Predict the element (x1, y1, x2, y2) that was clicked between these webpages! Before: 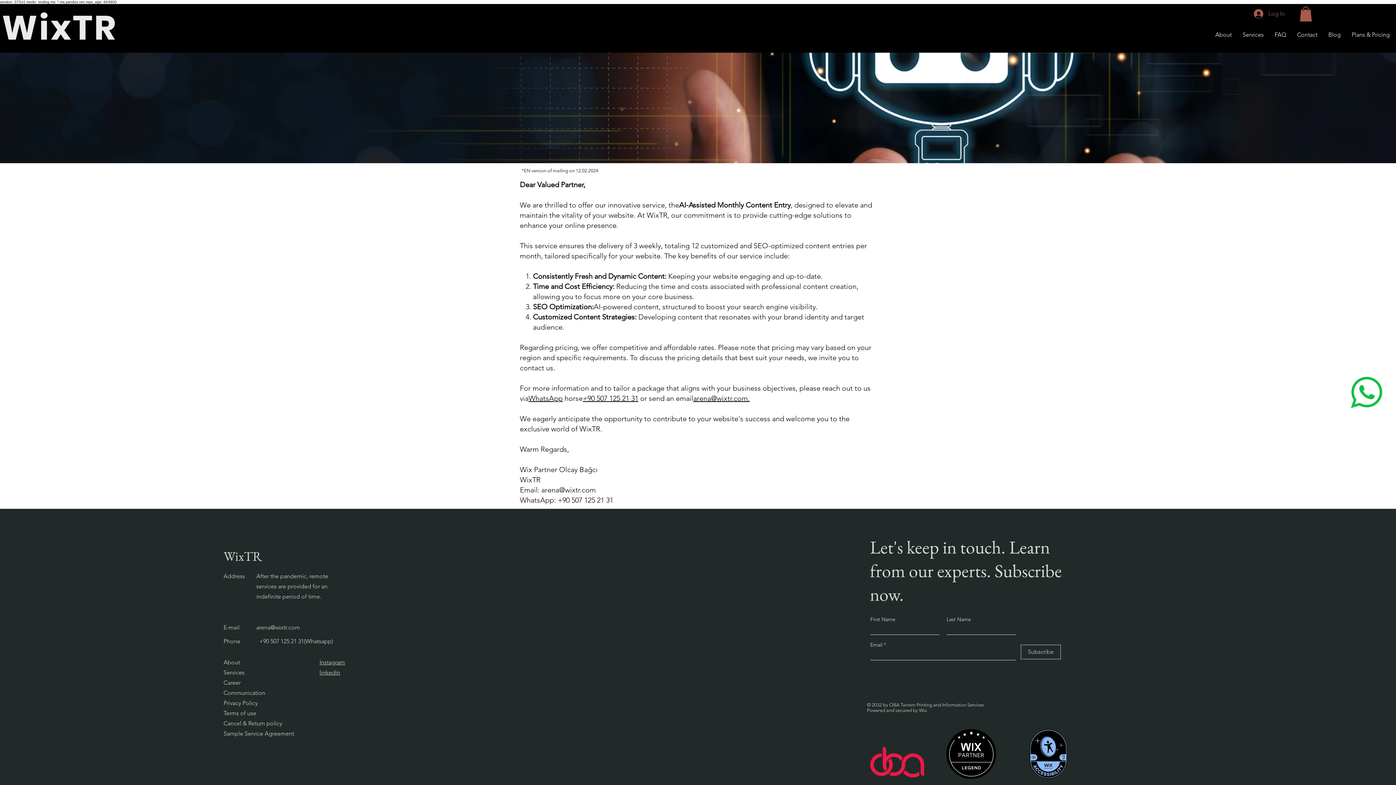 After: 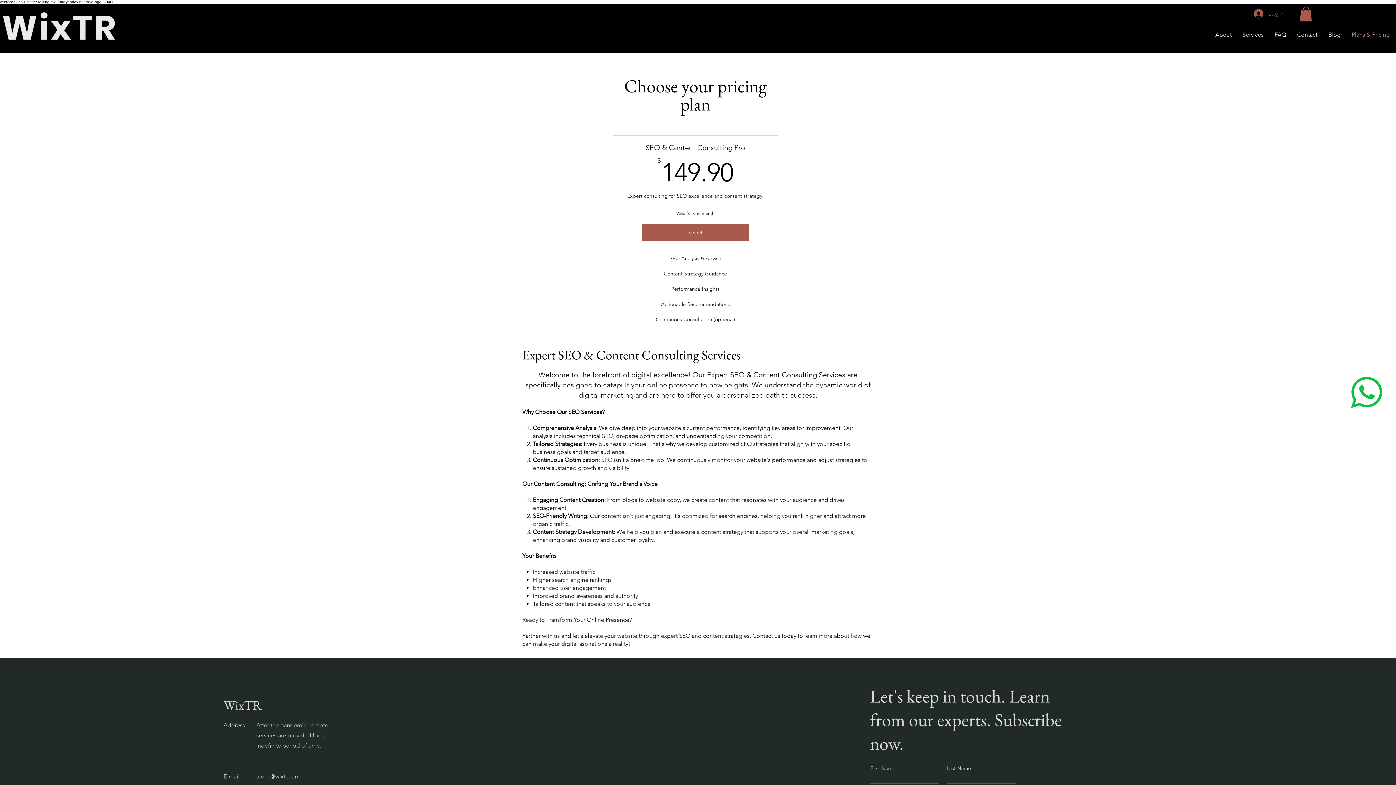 Action: label: Plans & Pricing bbox: (1346, 25, 1395, 43)